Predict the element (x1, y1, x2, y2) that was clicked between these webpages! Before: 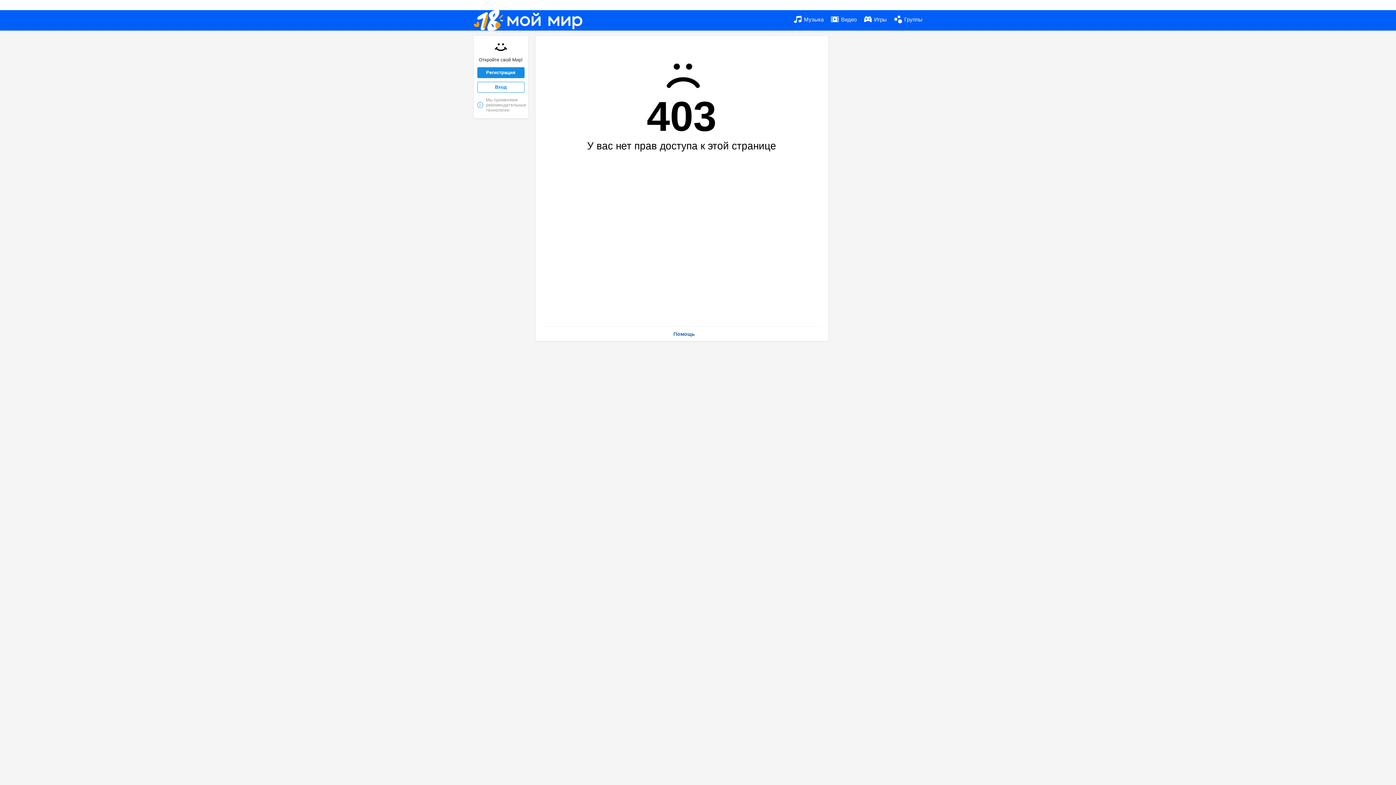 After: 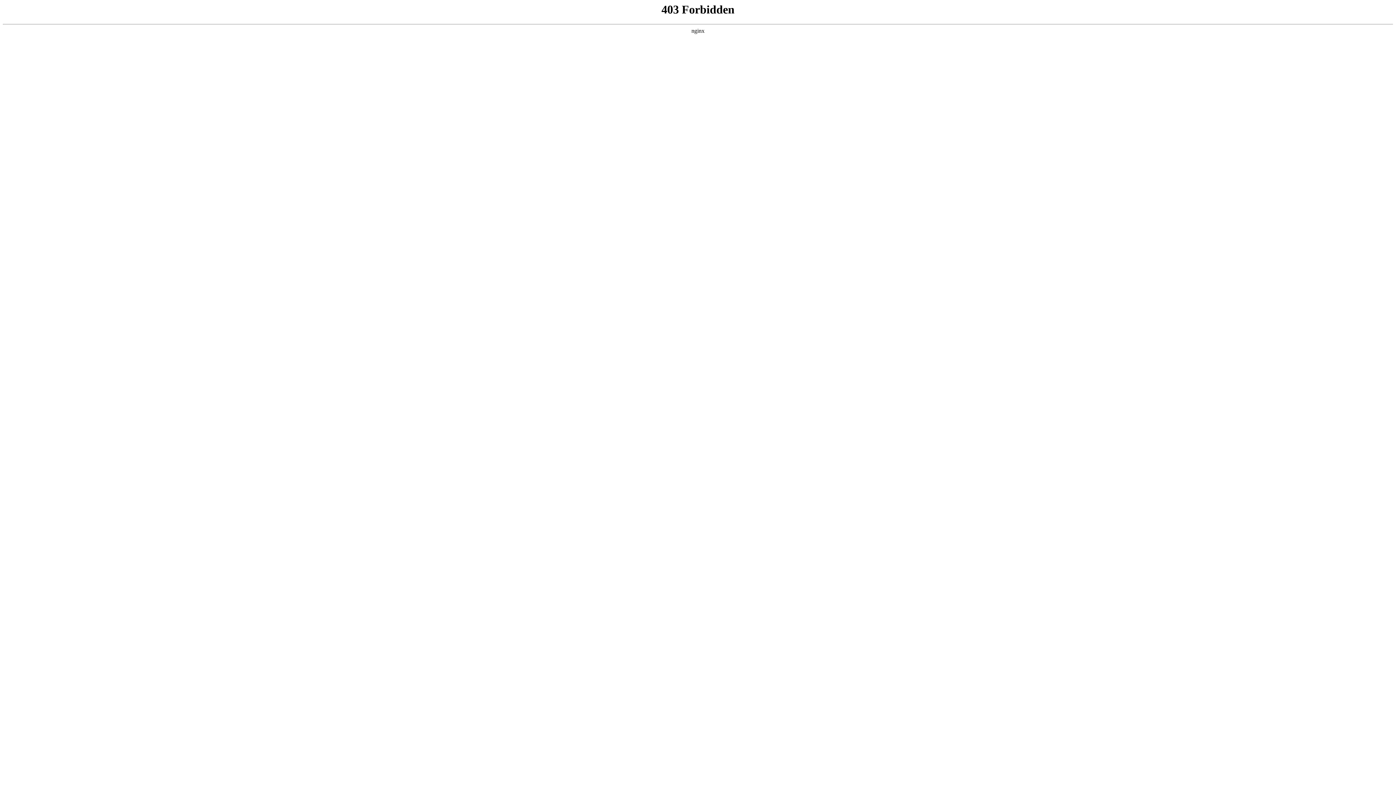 Action: bbox: (473, 10, 531, 30)